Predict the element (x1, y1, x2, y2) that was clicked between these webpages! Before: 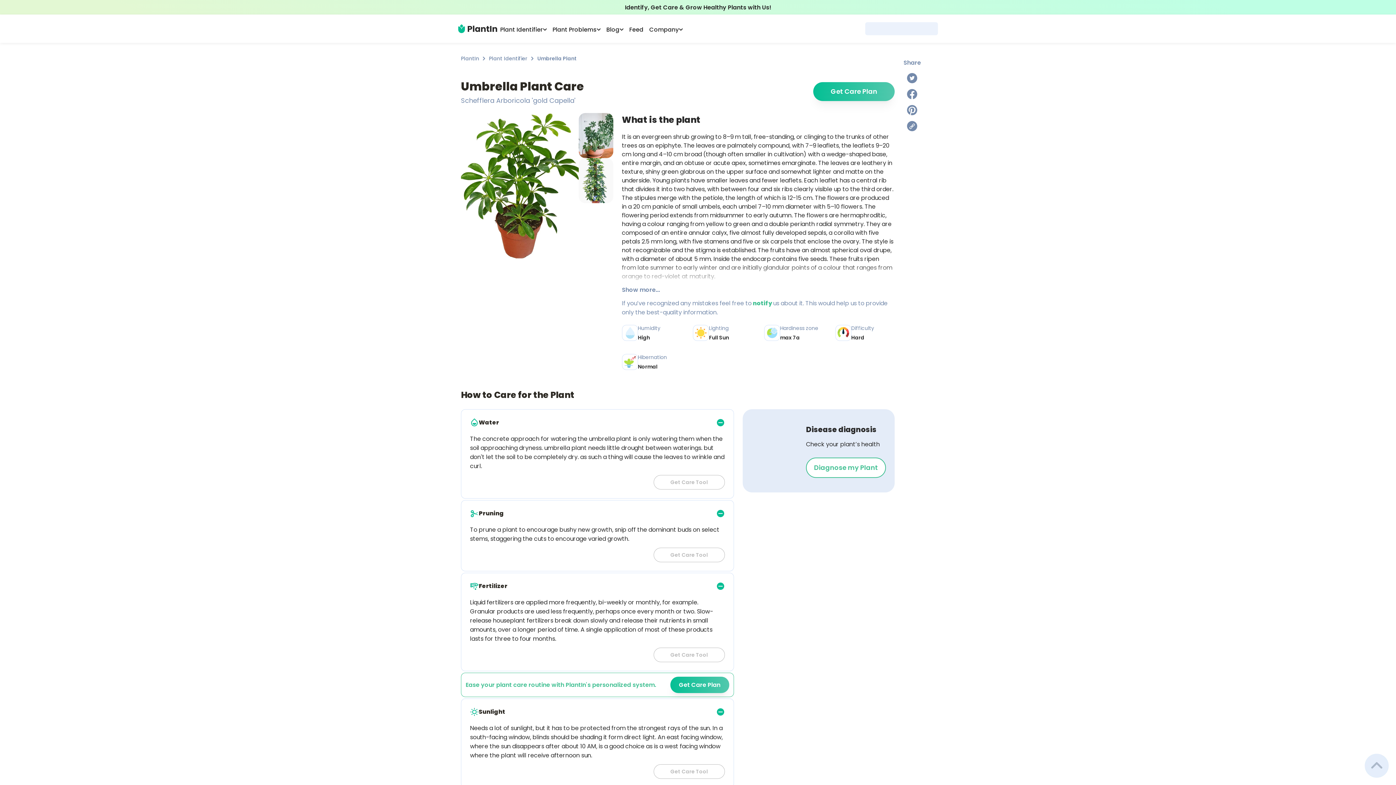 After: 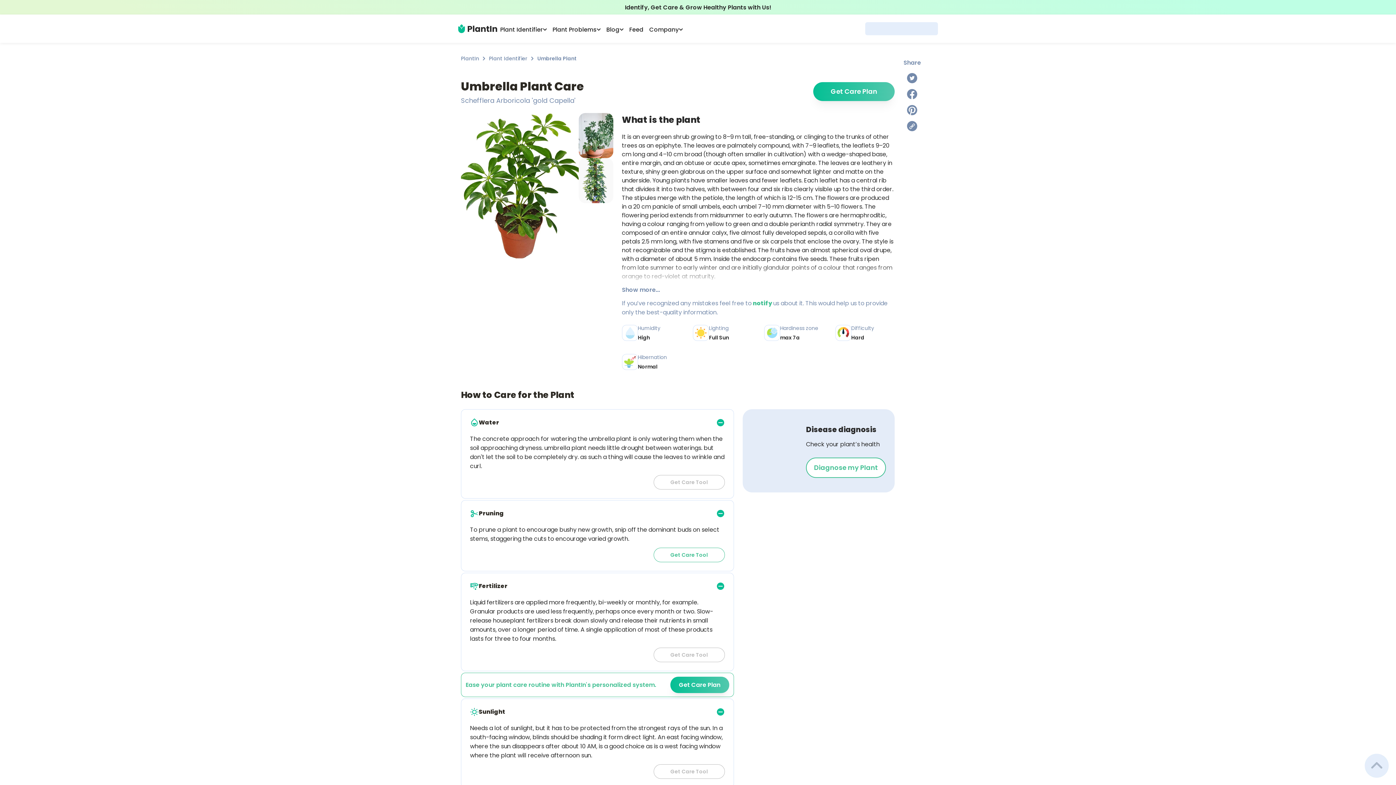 Action: bbox: (653, 548, 724, 562) label: Get Care Tool